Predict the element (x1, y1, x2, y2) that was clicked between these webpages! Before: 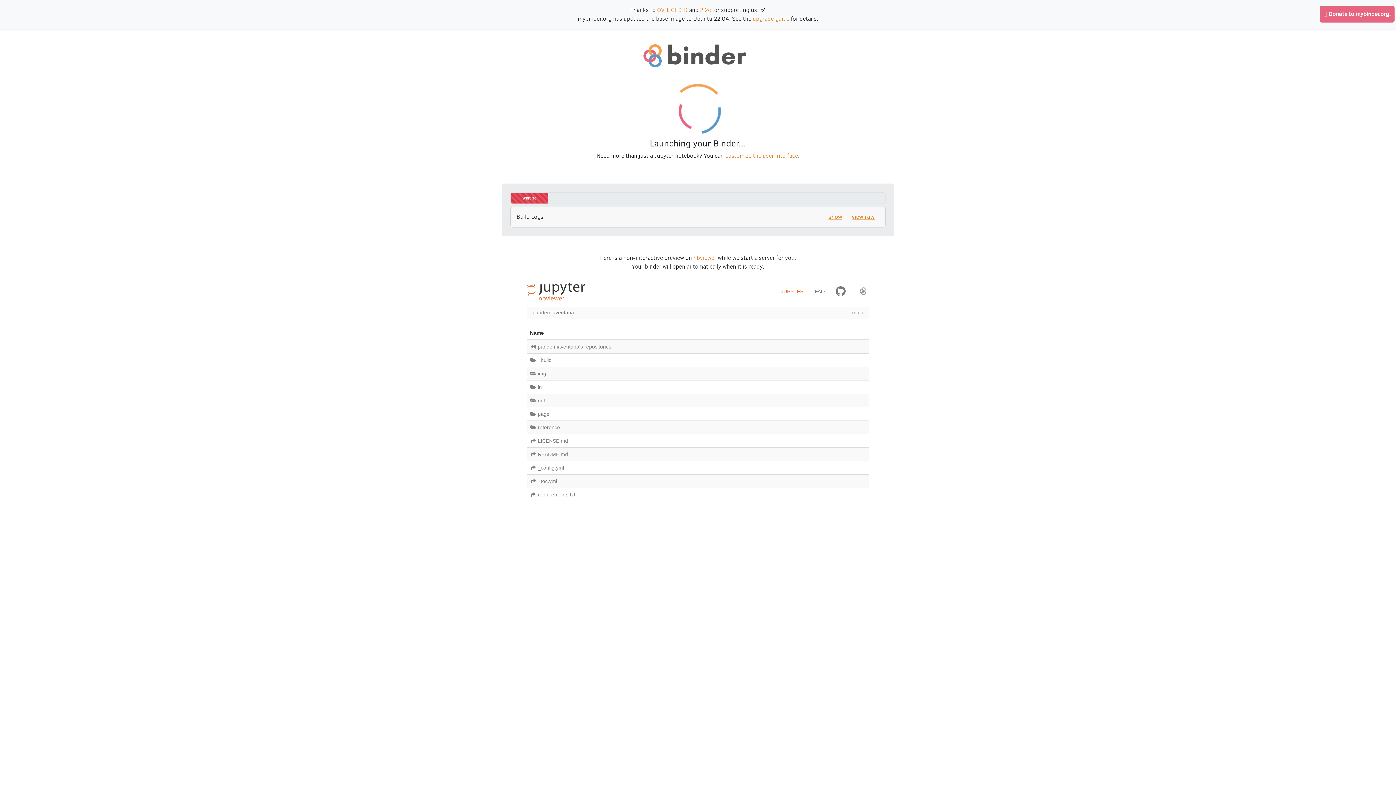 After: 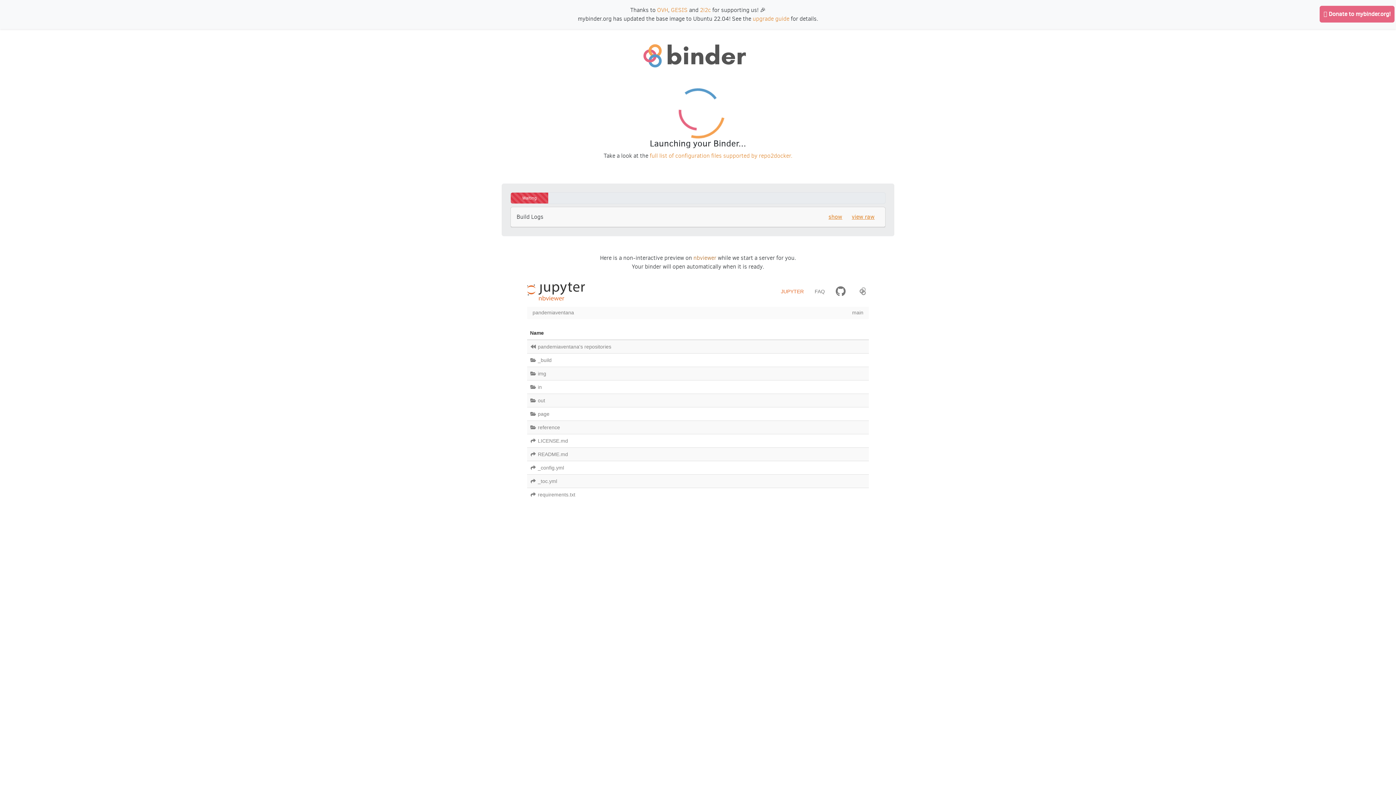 Action: label: nbviewer bbox: (693, 254, 716, 261)